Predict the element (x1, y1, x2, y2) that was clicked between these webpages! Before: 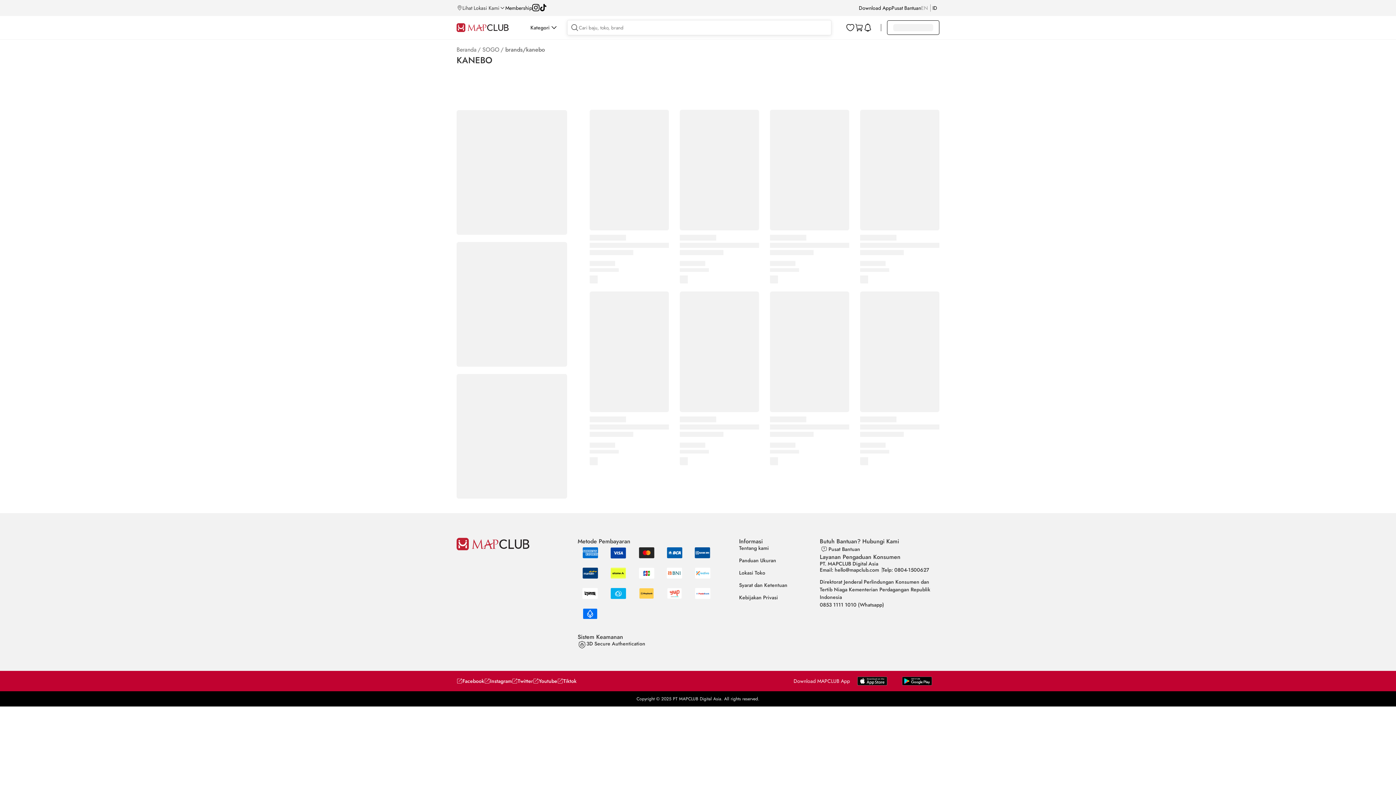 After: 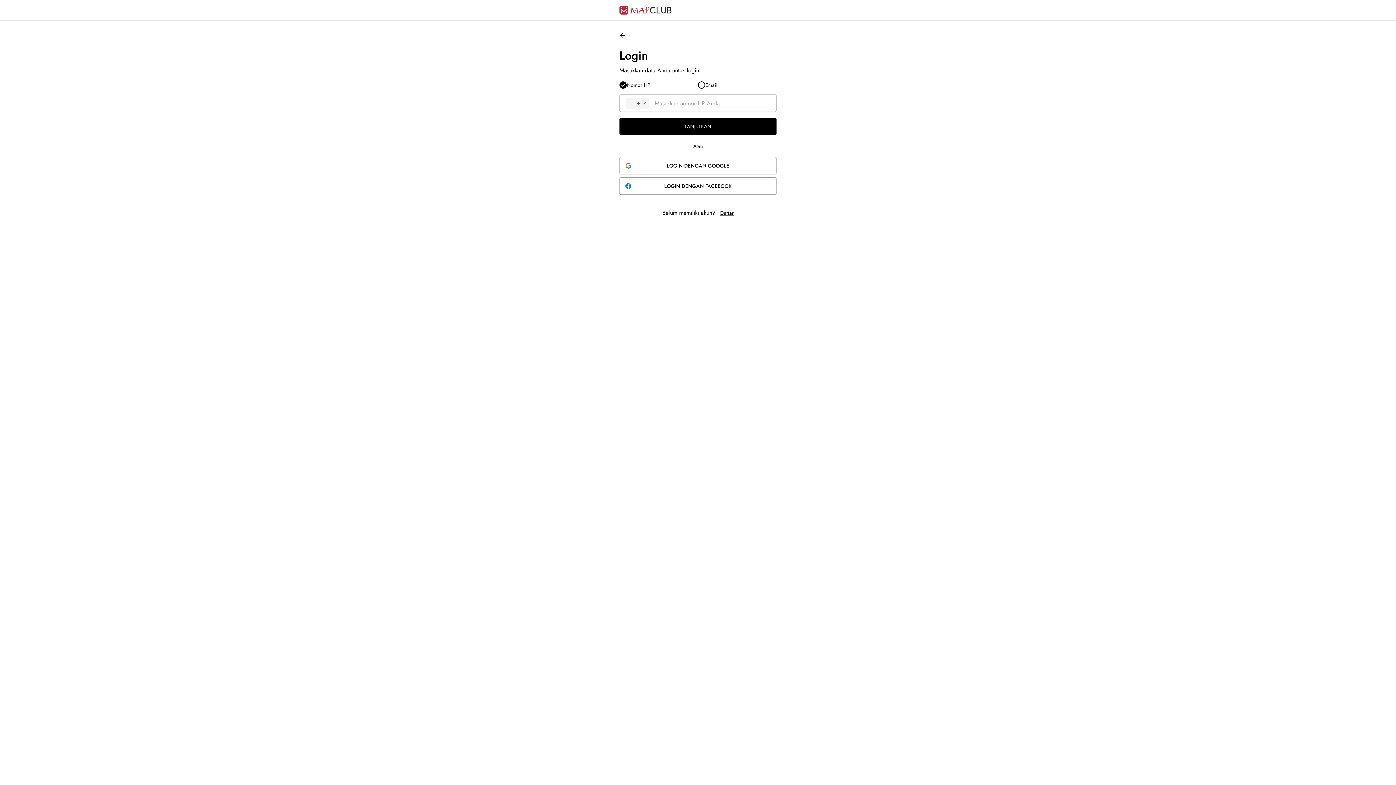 Action: bbox: (846, 20, 854, 34)